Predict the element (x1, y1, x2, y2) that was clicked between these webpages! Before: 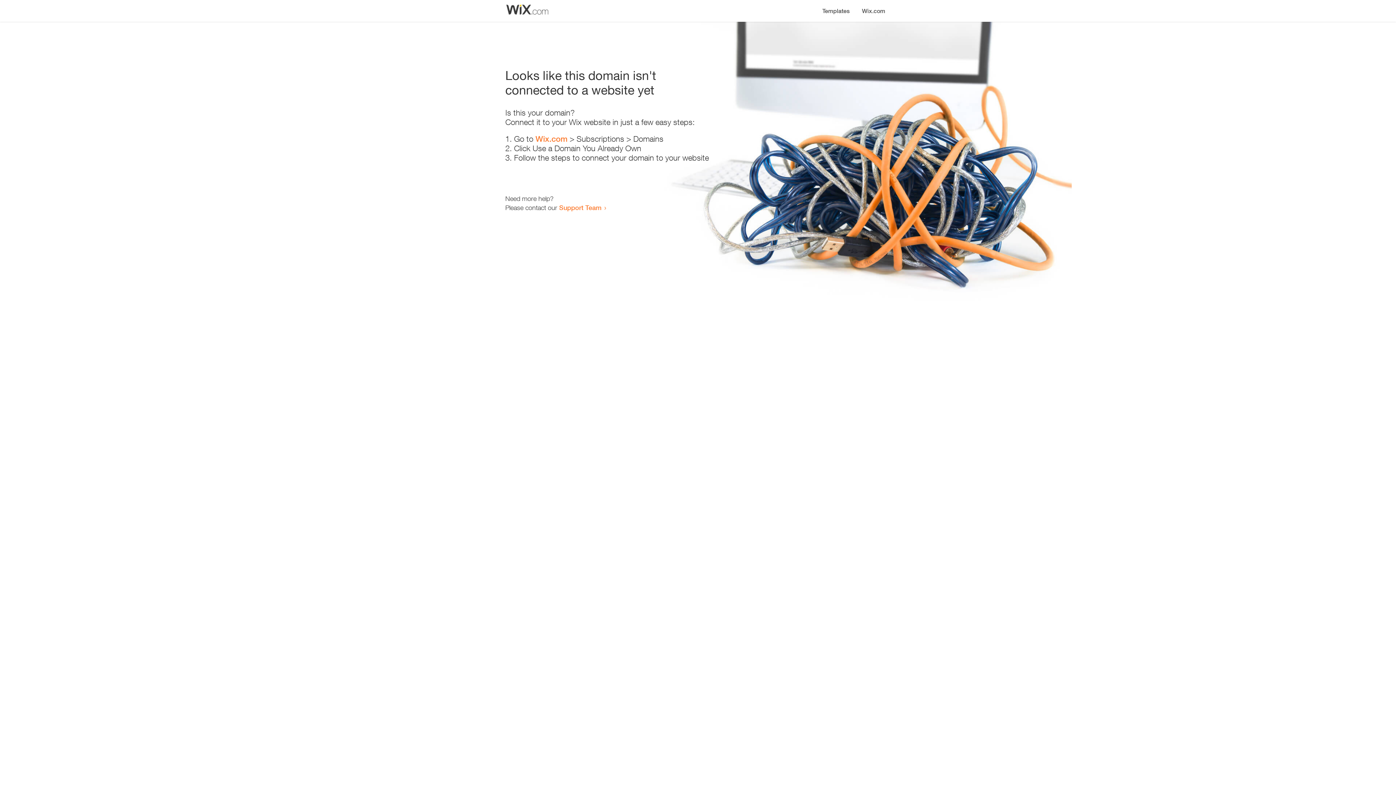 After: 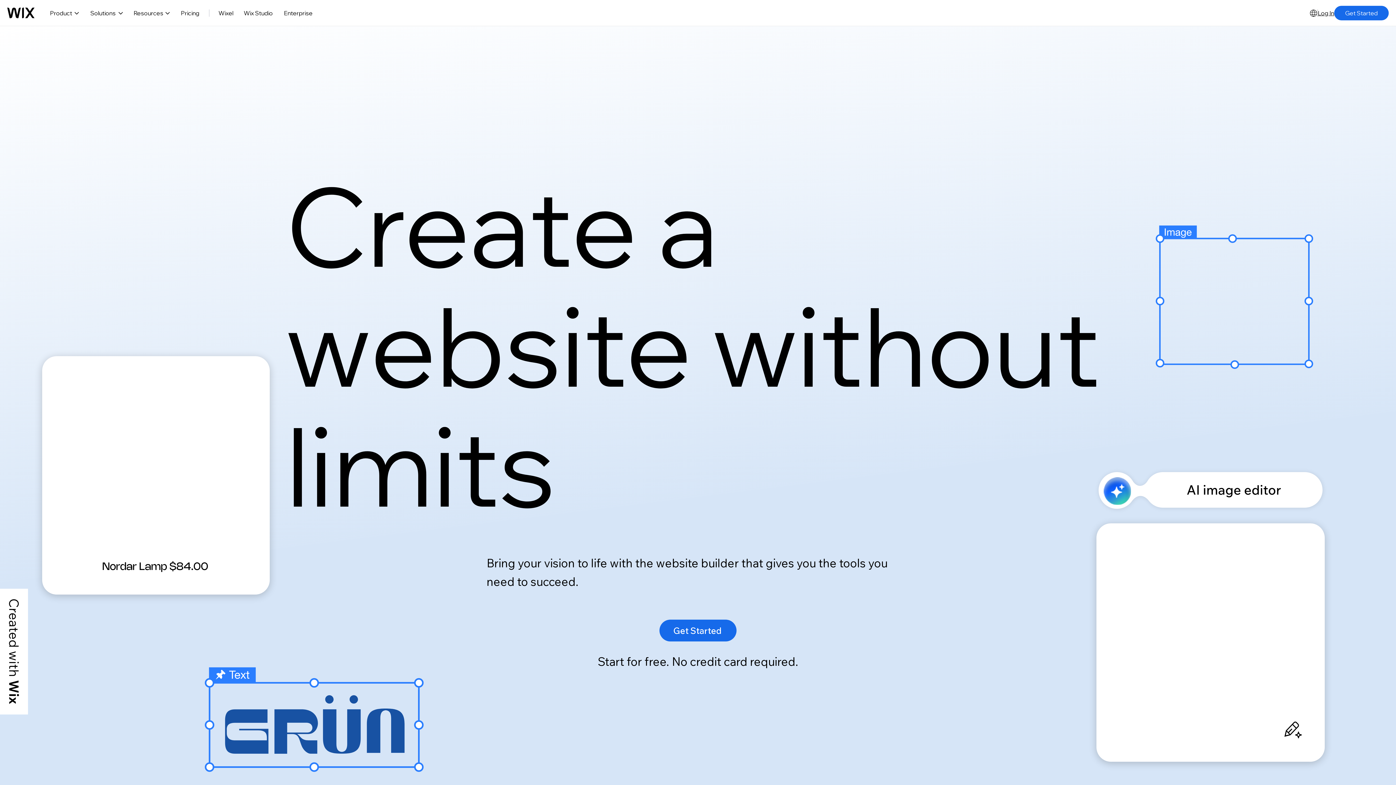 Action: label: Wix.com bbox: (535, 134, 567, 143)